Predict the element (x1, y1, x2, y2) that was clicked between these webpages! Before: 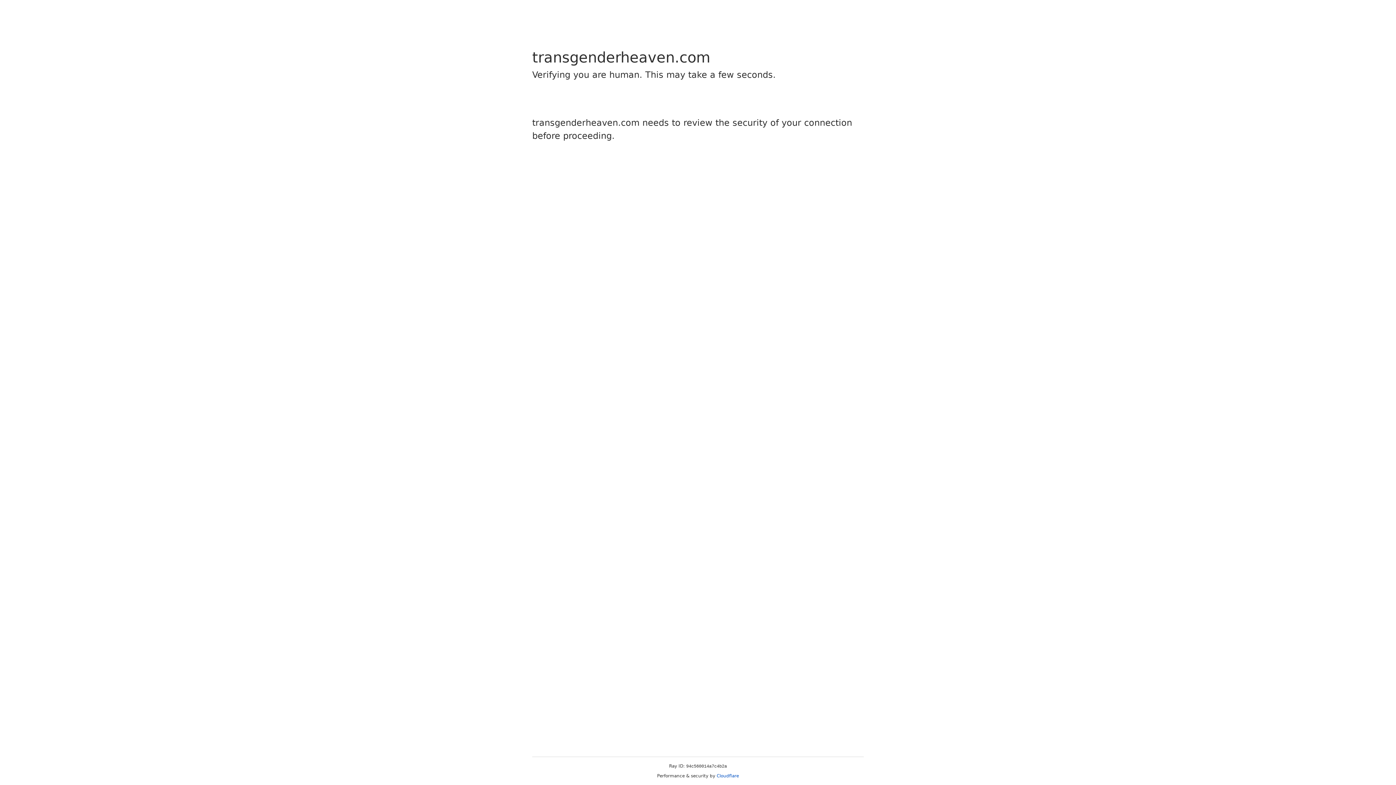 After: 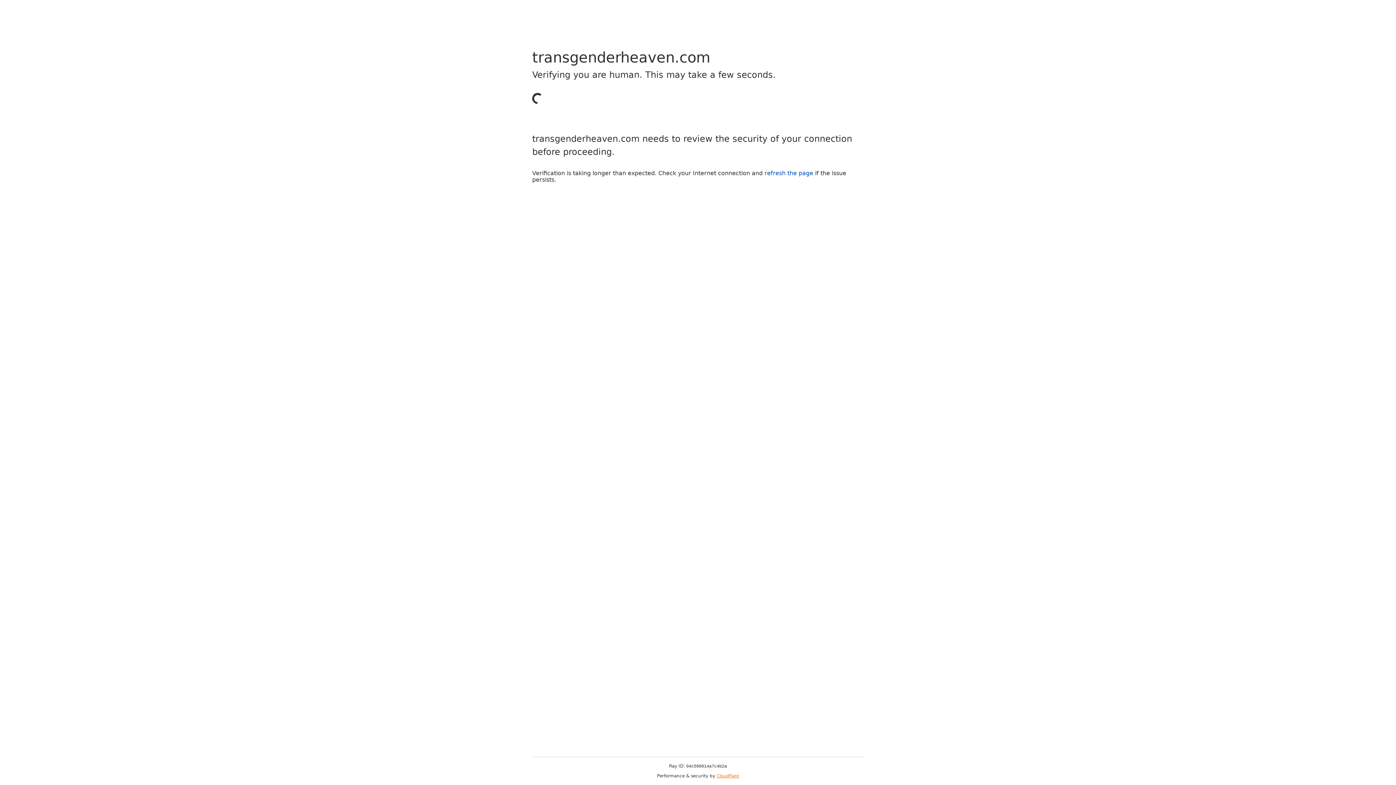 Action: label: Cloudflare bbox: (716, 773, 739, 778)